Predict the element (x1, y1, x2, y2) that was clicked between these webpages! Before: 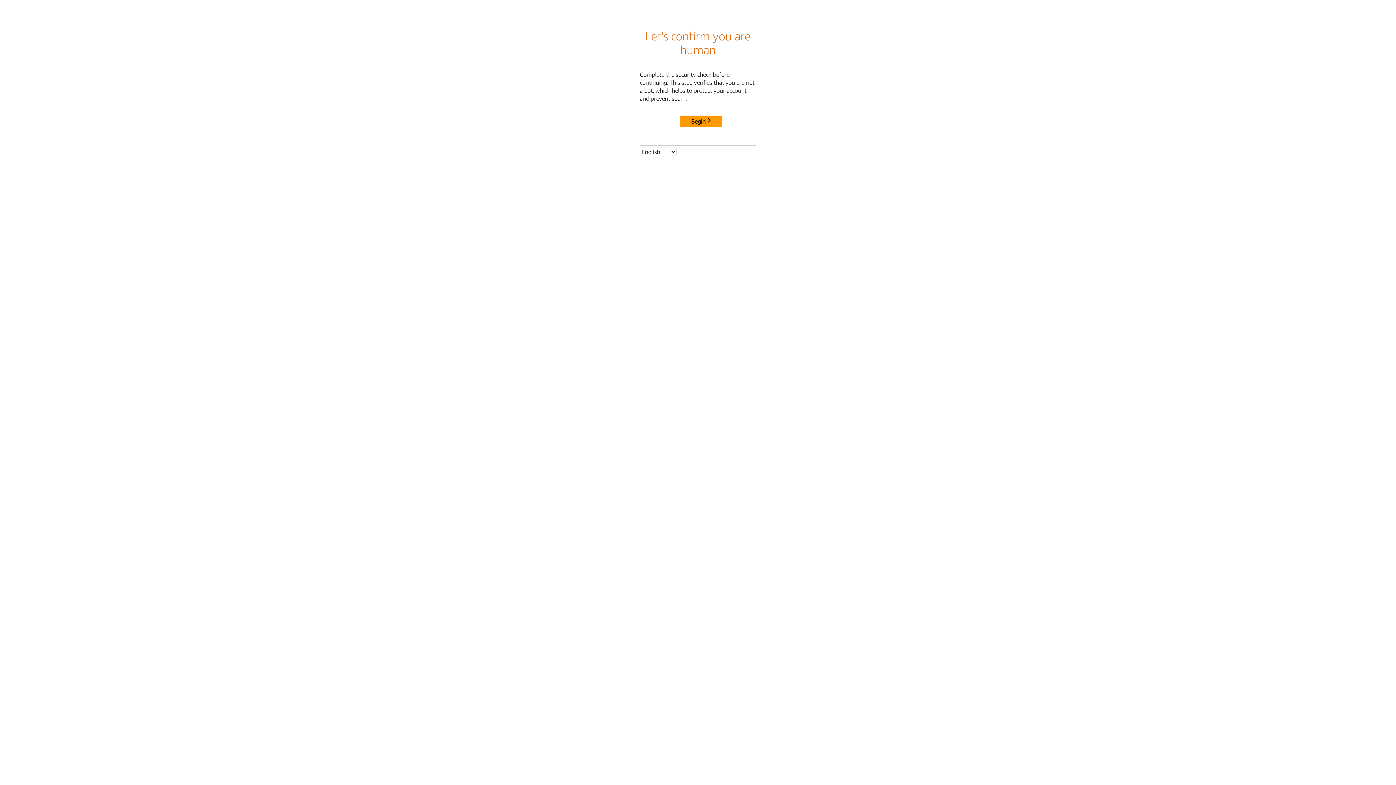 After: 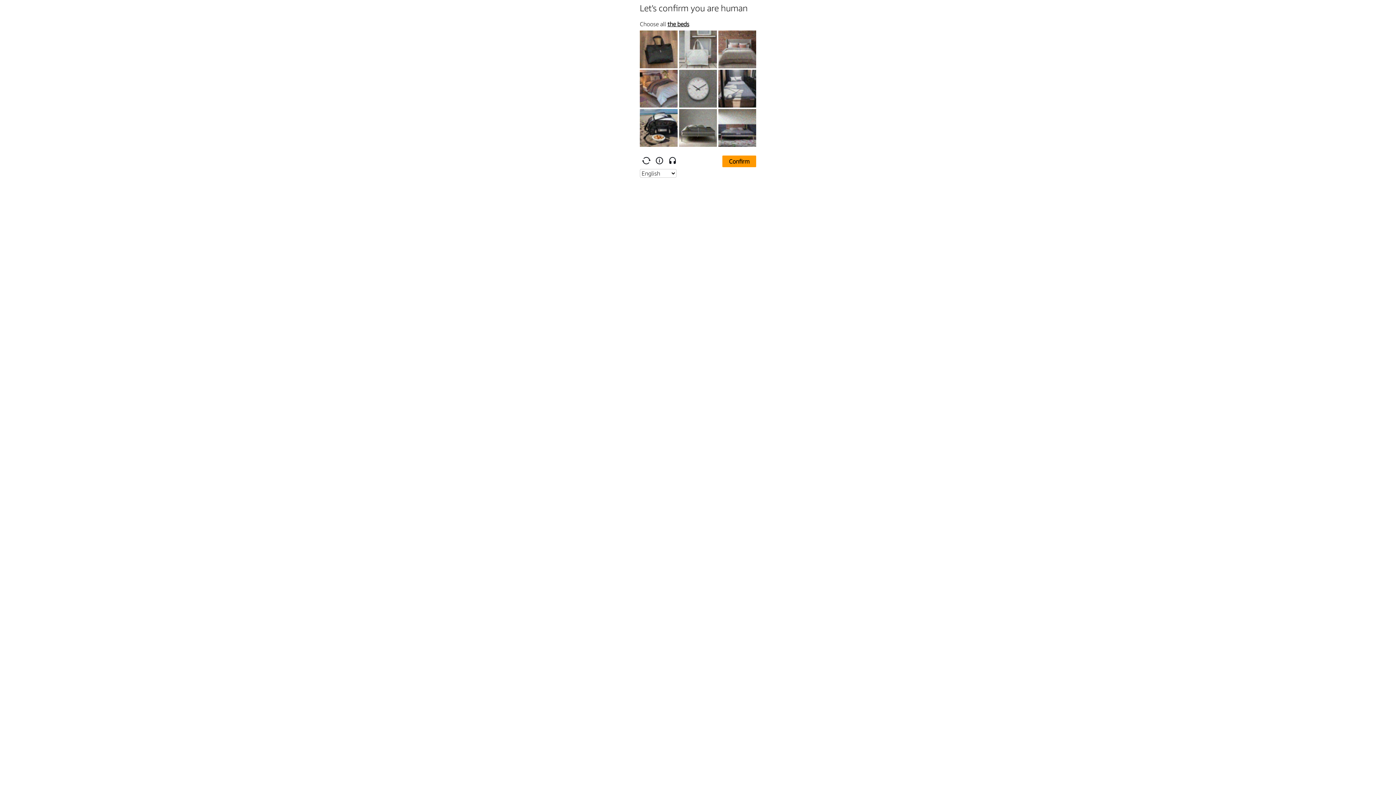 Action: label: Begin bbox: (680, 115, 722, 127)